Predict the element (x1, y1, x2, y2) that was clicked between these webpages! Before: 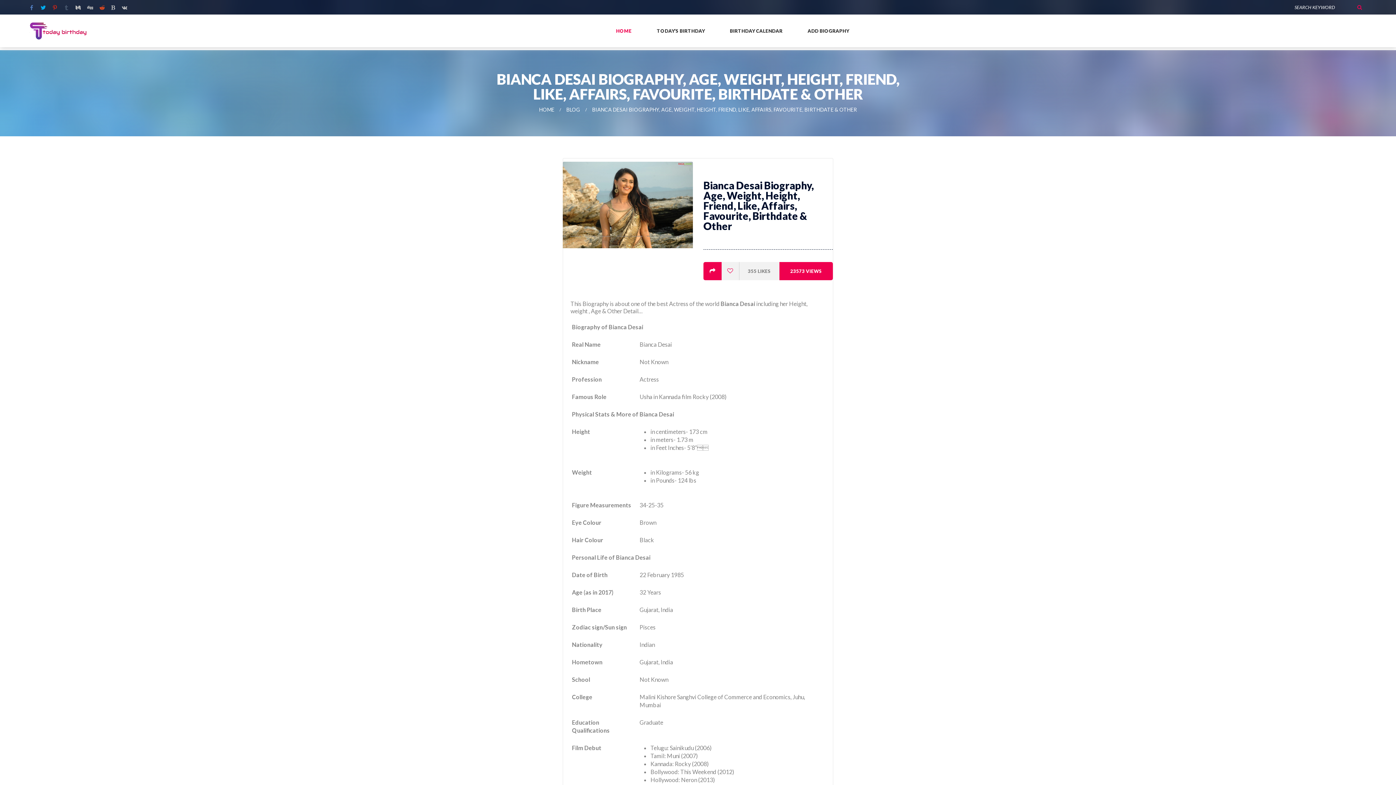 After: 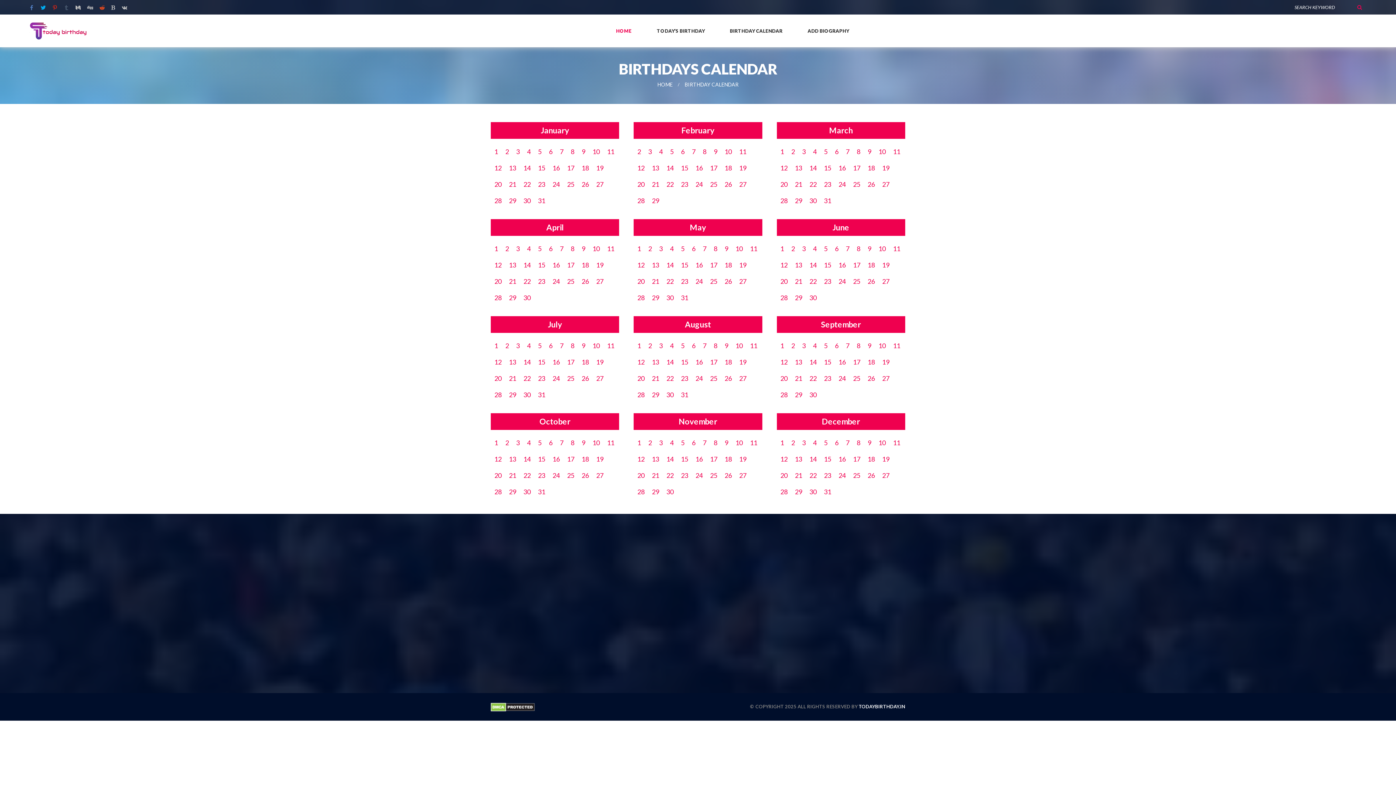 Action: bbox: (730, 14, 782, 47) label: BIRTHDAY CALENDAR